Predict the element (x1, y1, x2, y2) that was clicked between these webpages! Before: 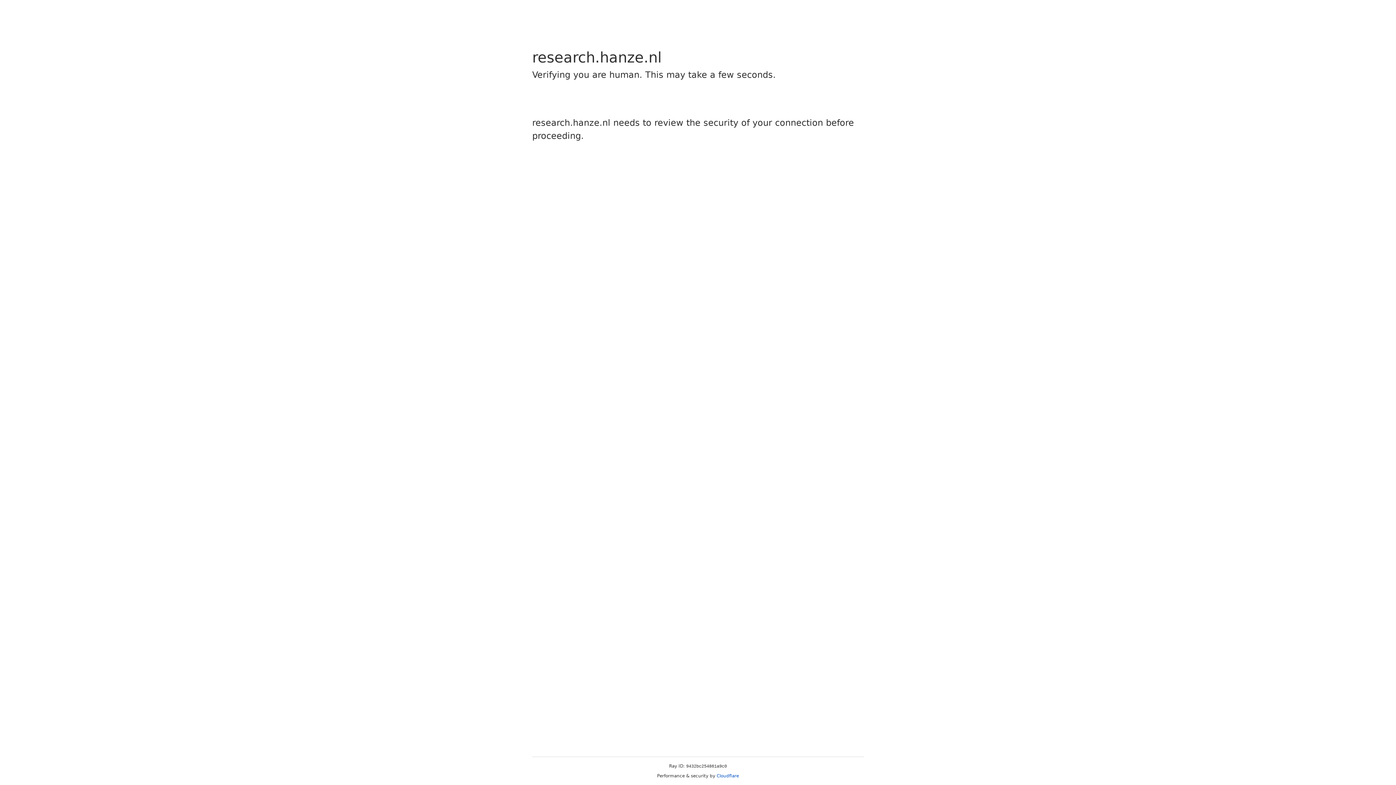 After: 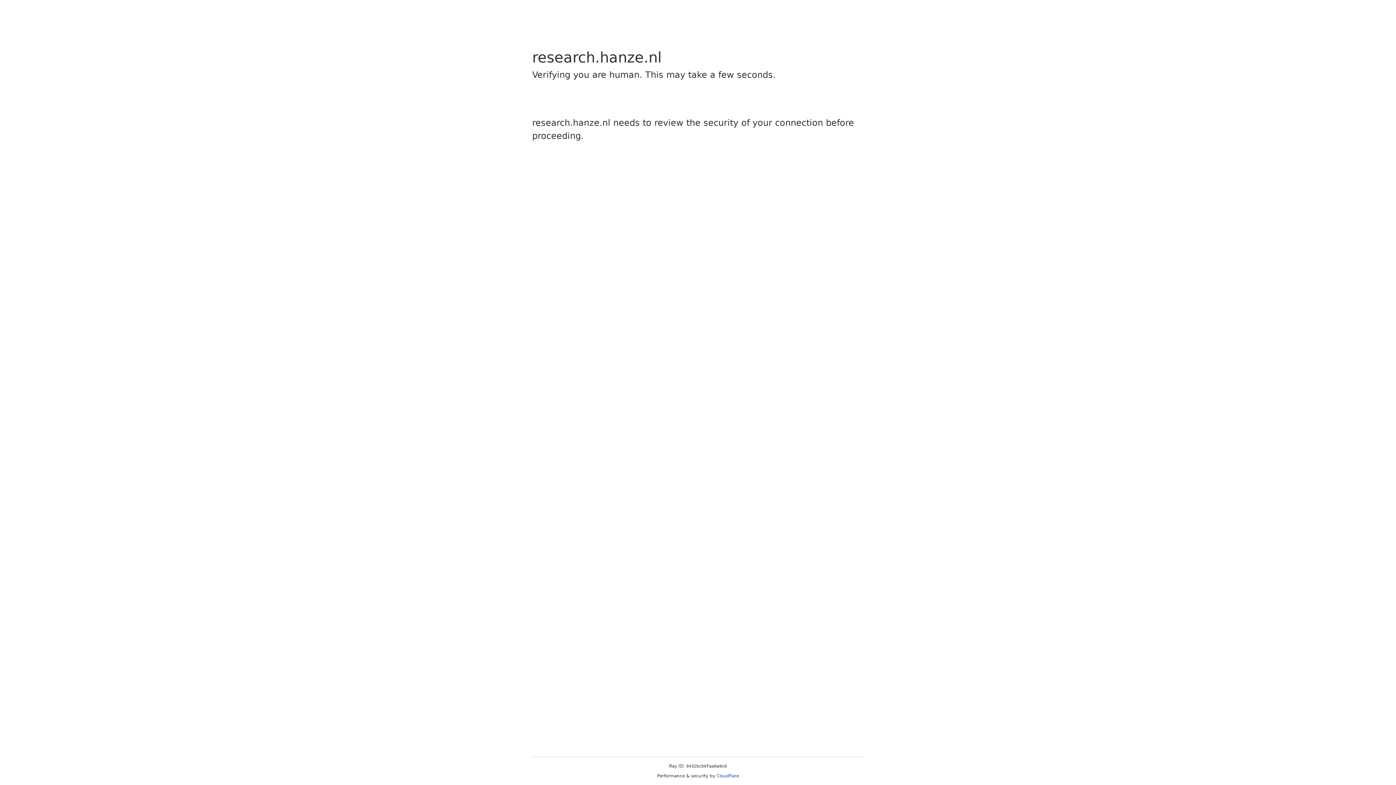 Action: bbox: (716, 773, 739, 778) label: Cloudflare